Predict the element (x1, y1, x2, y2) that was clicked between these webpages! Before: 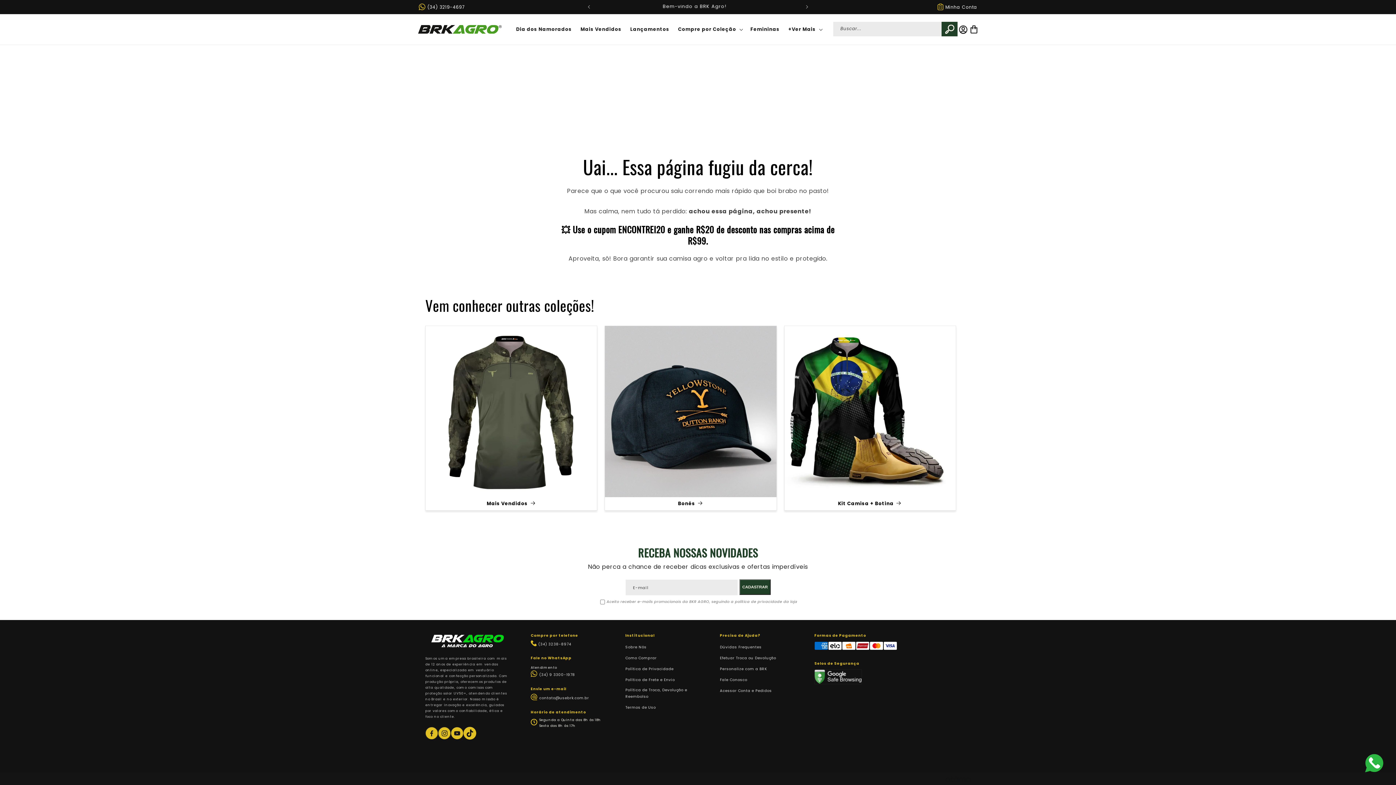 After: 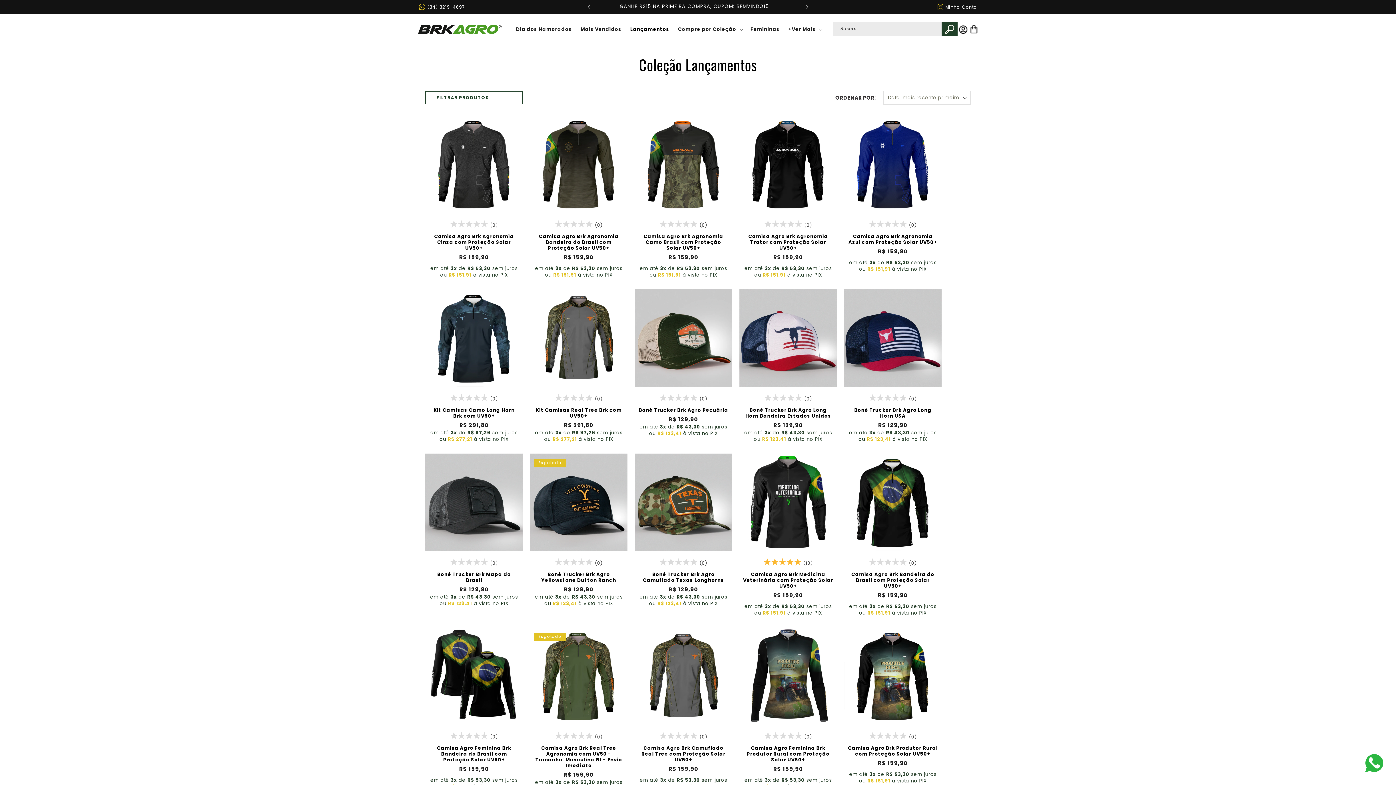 Action: label: Lançamentos bbox: (626, 22, 673, 36)